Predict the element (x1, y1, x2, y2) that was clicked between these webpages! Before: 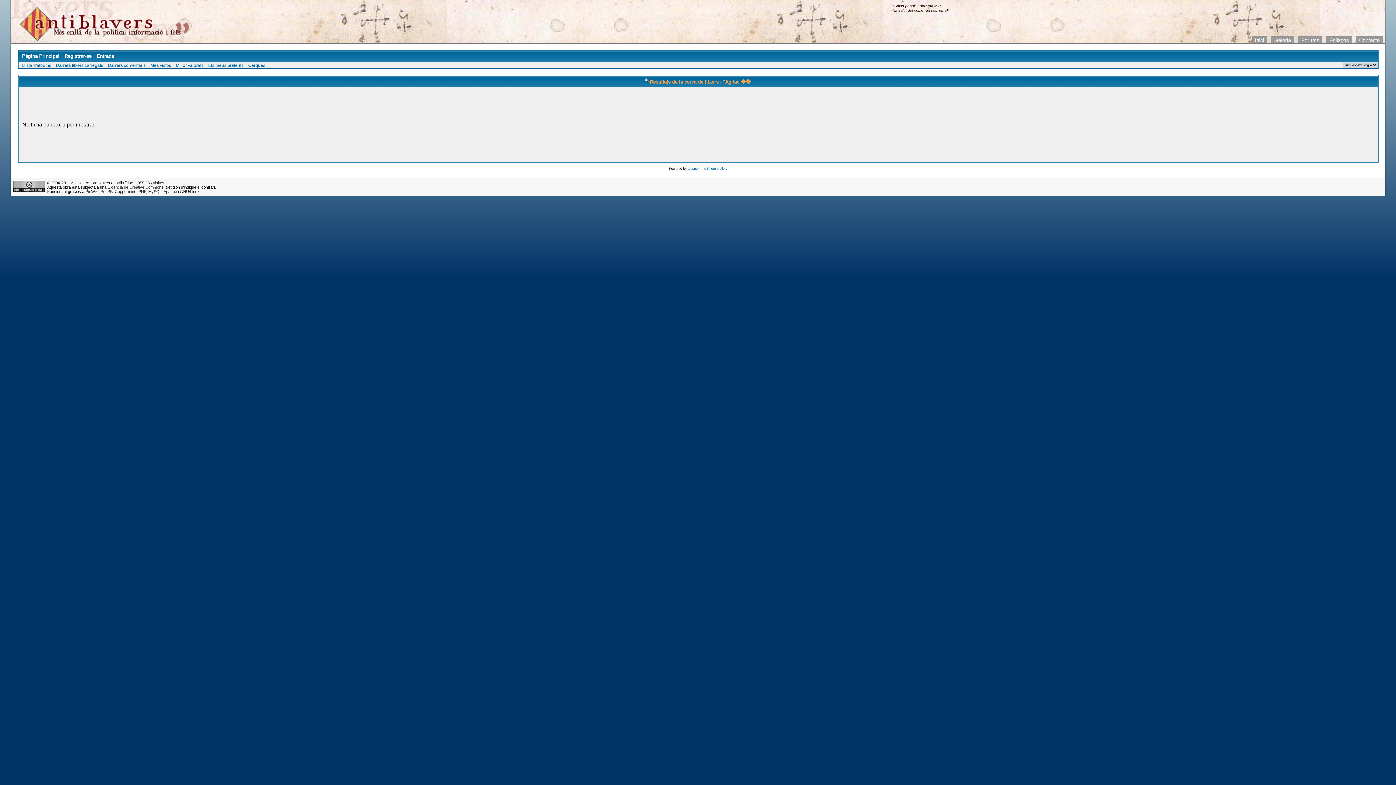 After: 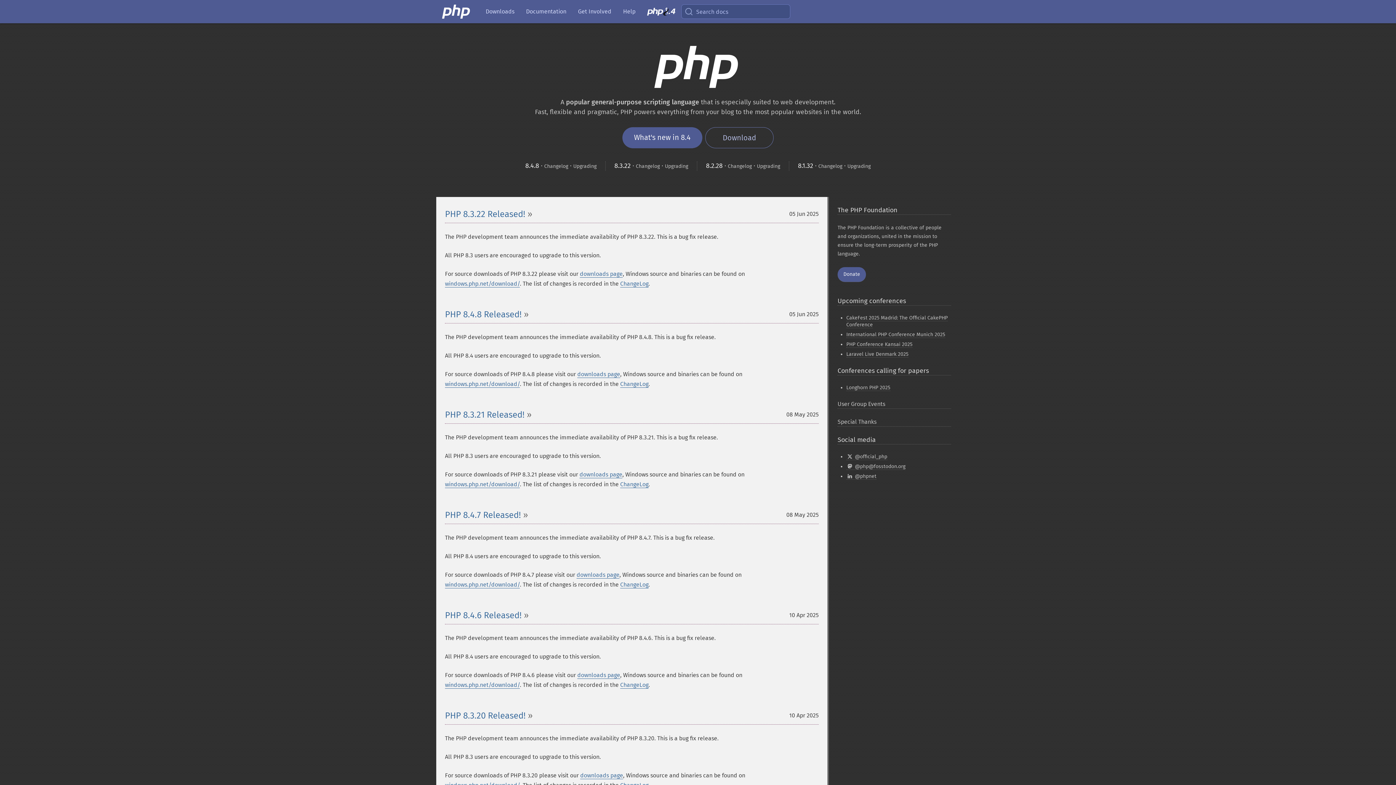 Action: label: PHP bbox: (138, 189, 146, 193)